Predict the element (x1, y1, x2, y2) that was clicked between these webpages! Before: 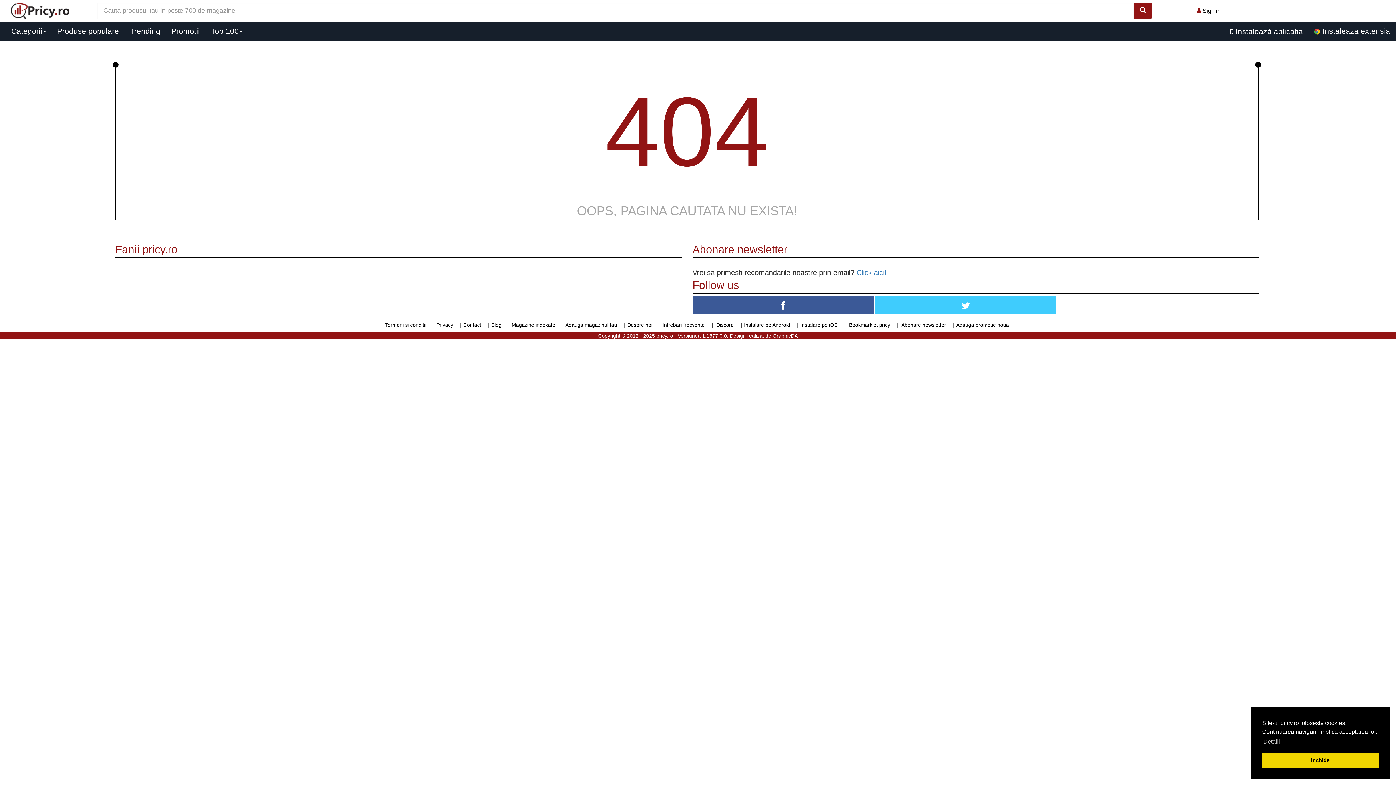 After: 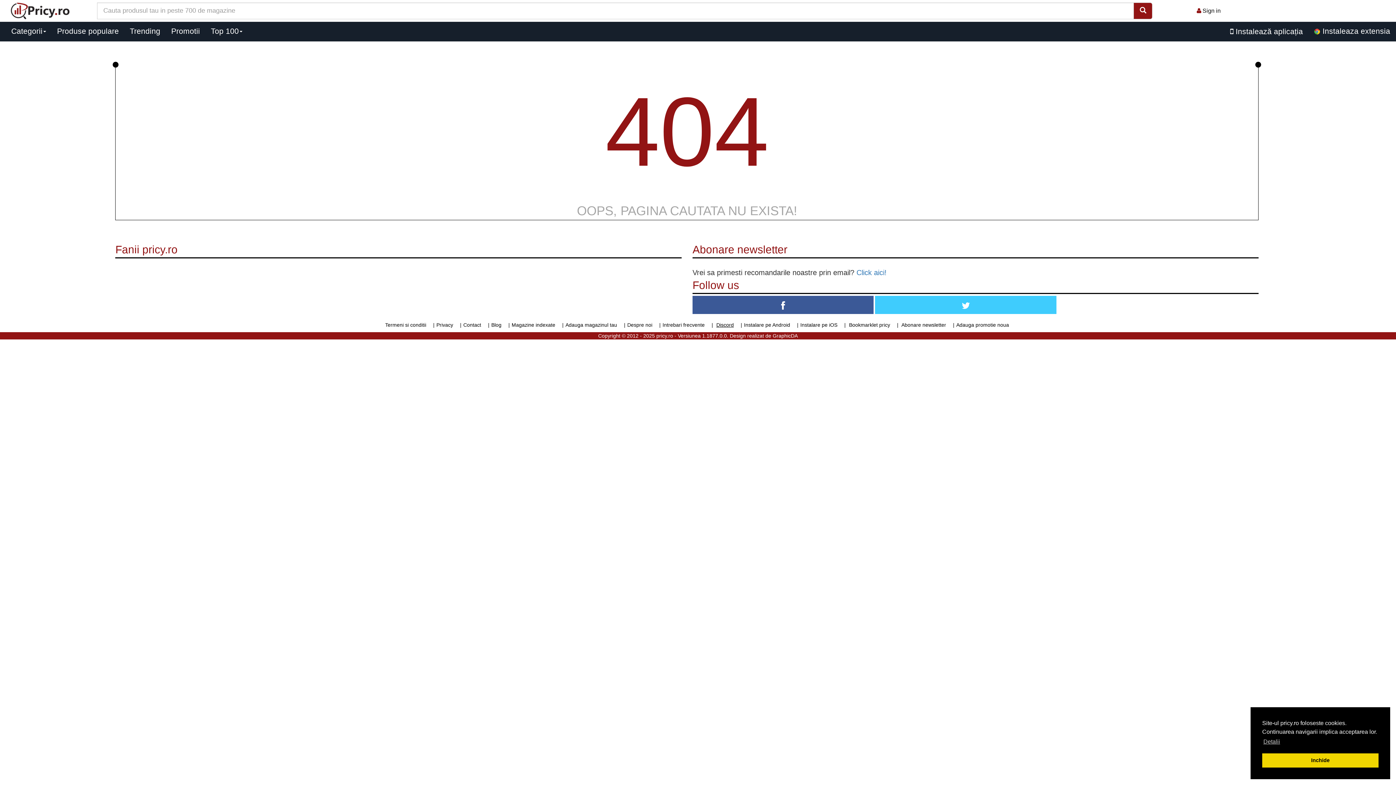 Action: bbox: (716, 322, 734, 328) label: Discord